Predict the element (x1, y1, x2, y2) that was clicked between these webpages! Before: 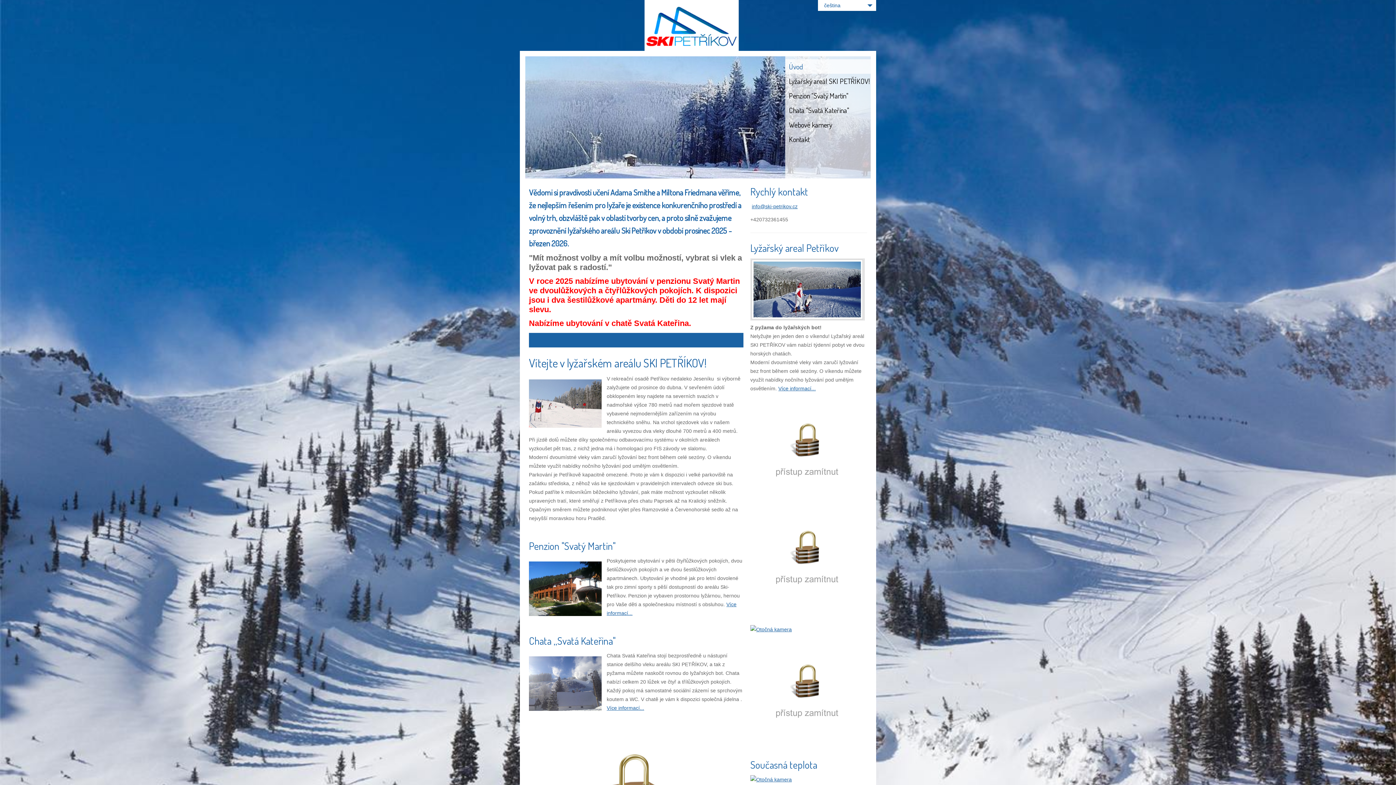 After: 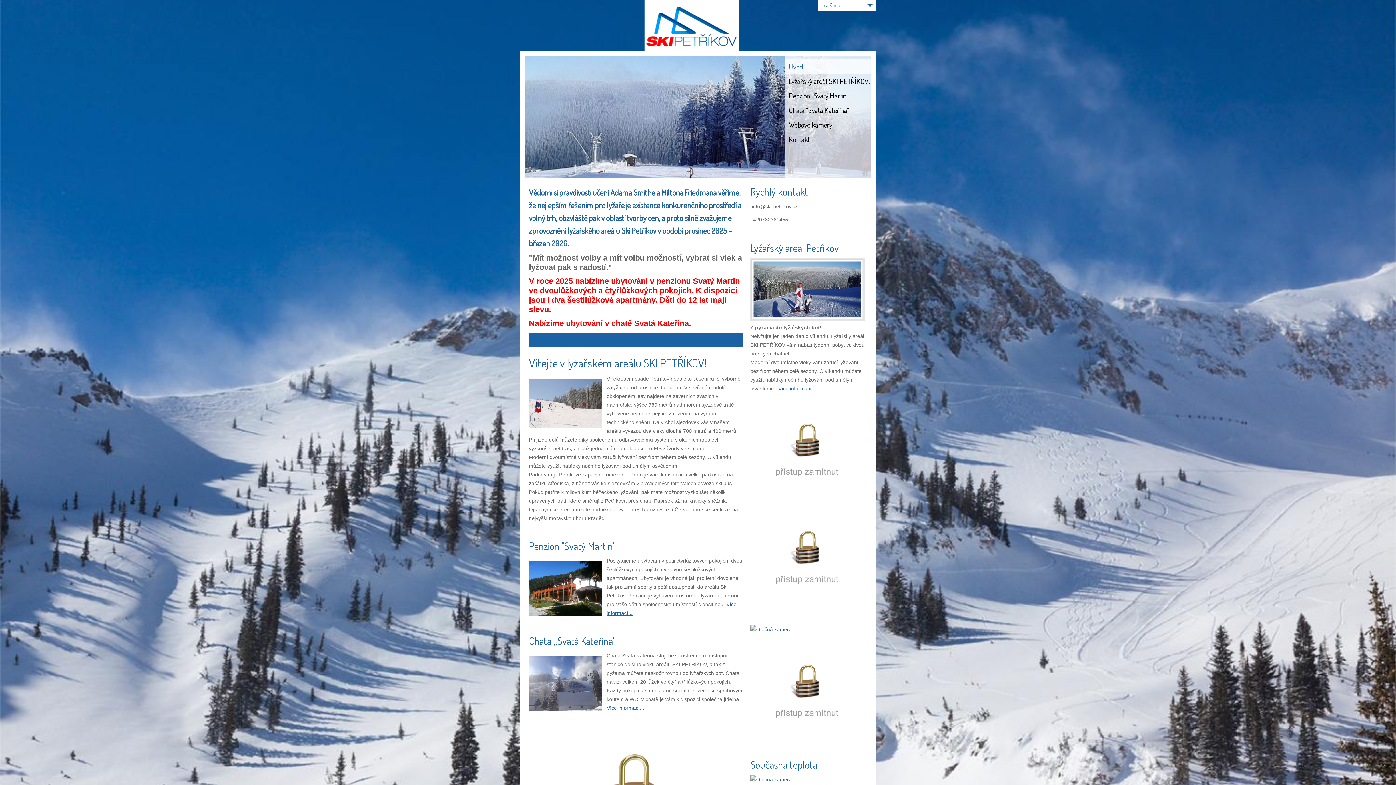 Action: label: info@ski-petrikov.cz bbox: (752, 203, 797, 209)